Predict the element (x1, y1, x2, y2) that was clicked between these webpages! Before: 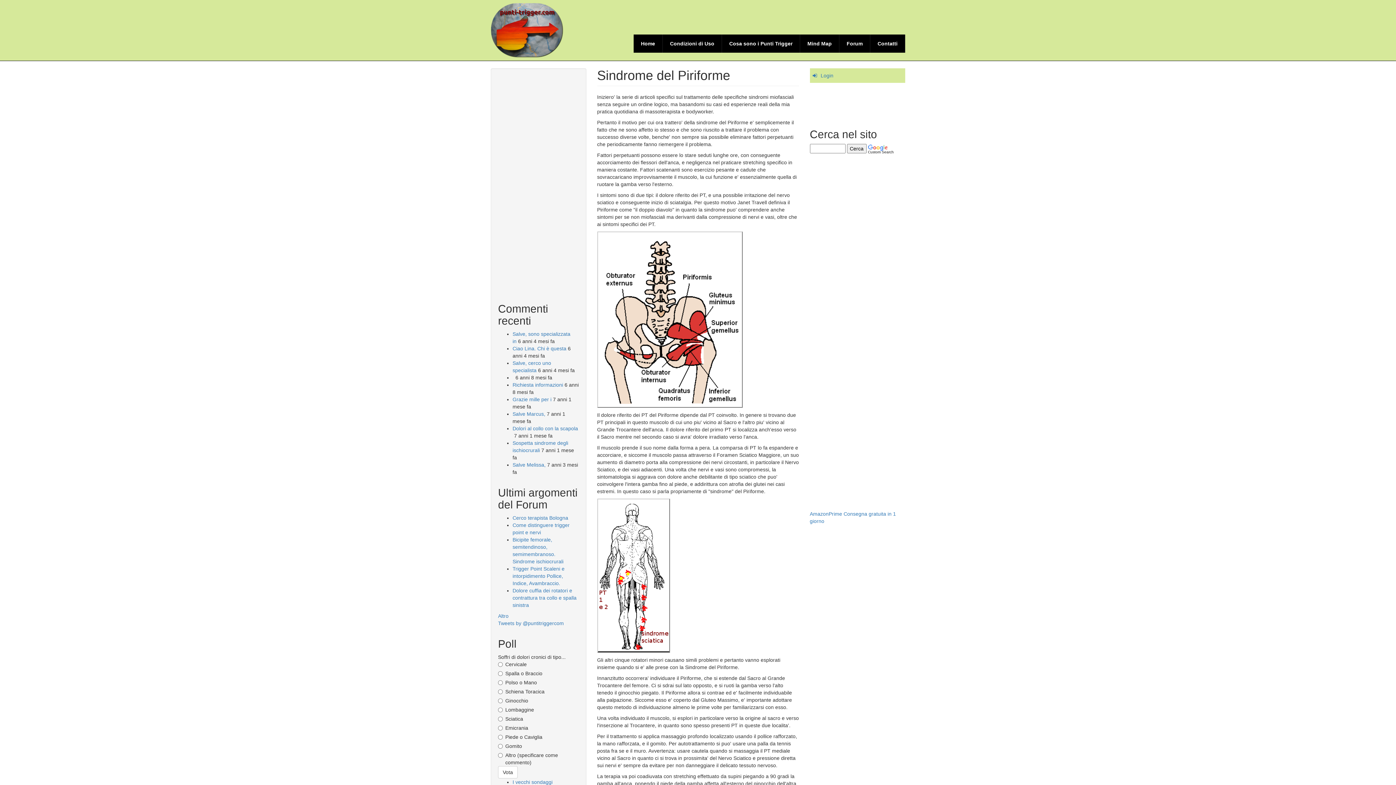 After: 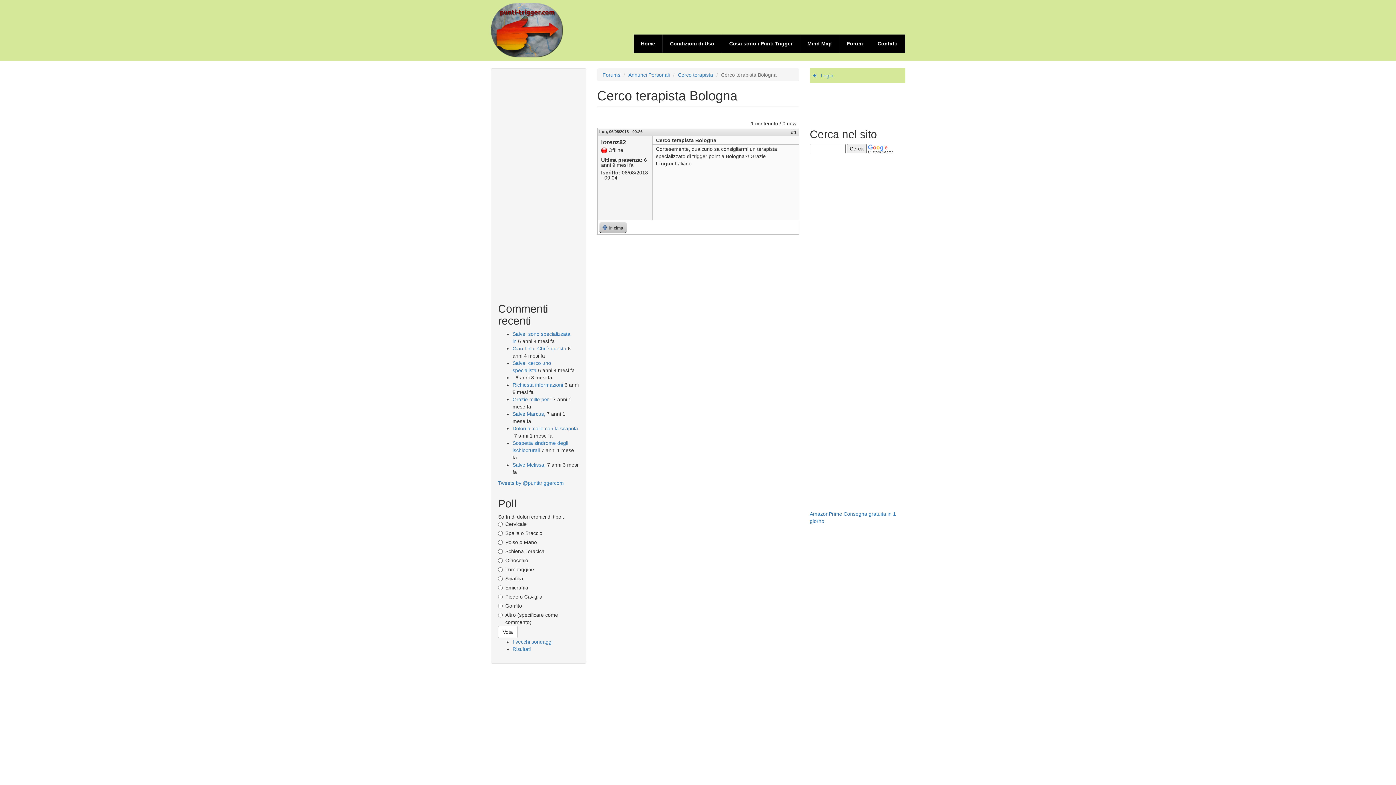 Action: bbox: (512, 515, 568, 521) label: Cerco terapista Bologna